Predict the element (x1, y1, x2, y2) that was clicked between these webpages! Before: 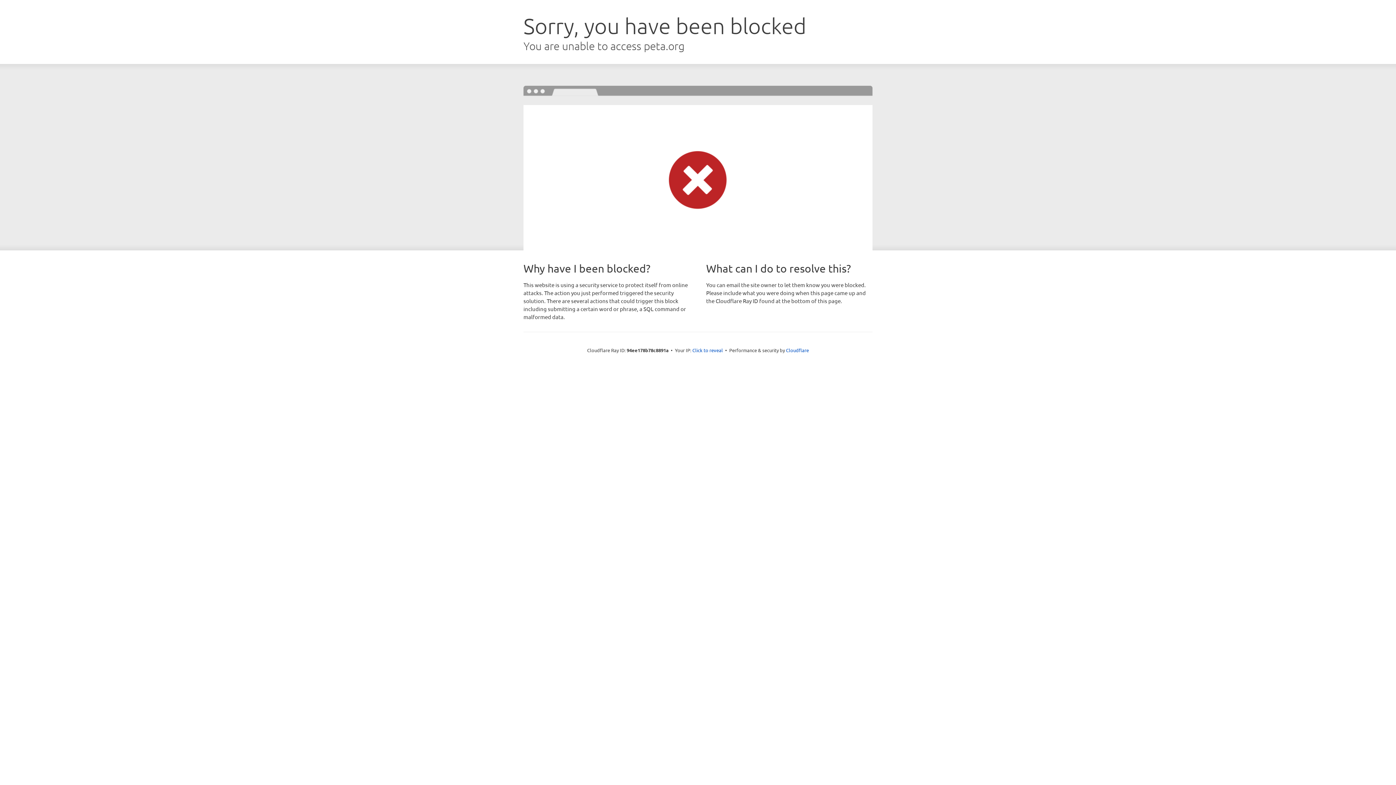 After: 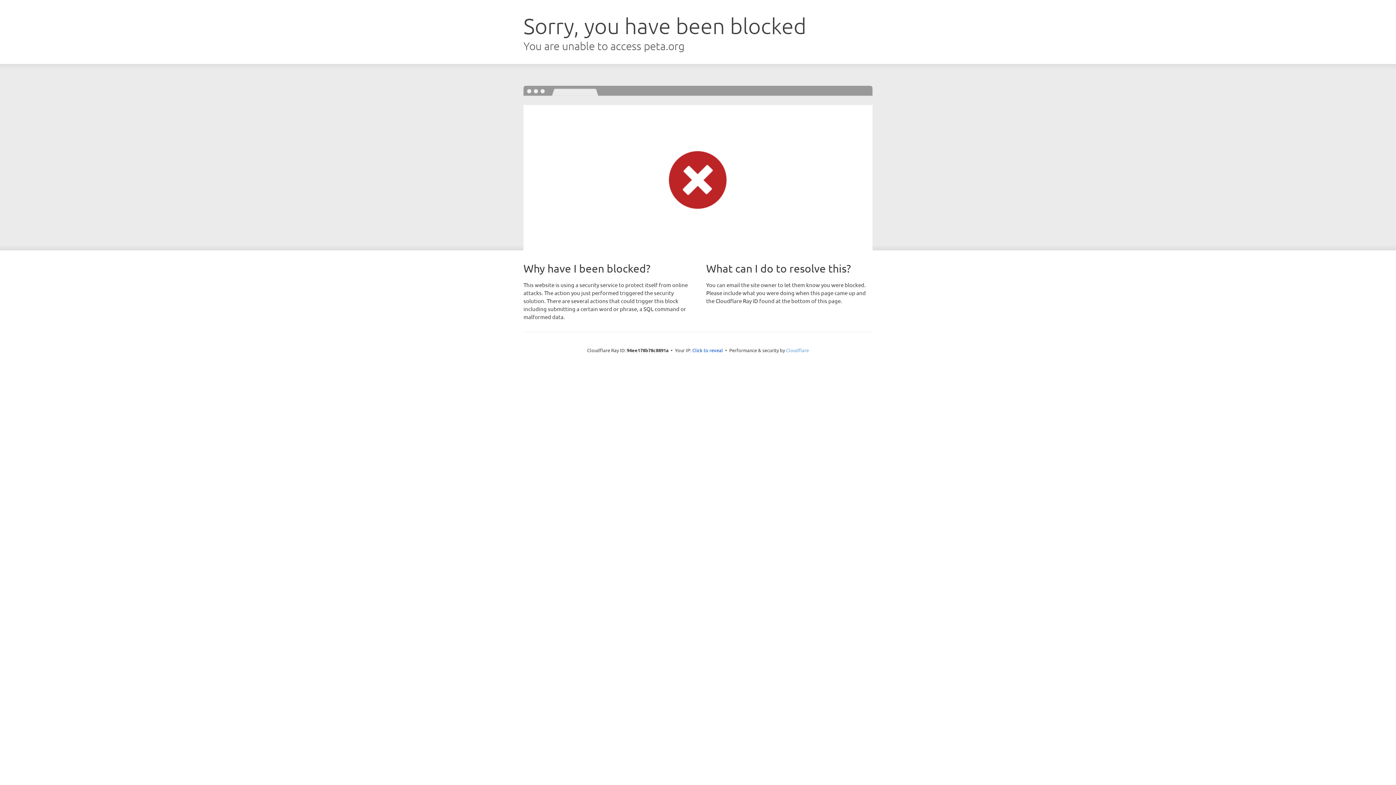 Action: bbox: (786, 347, 809, 353) label: Cloudflare